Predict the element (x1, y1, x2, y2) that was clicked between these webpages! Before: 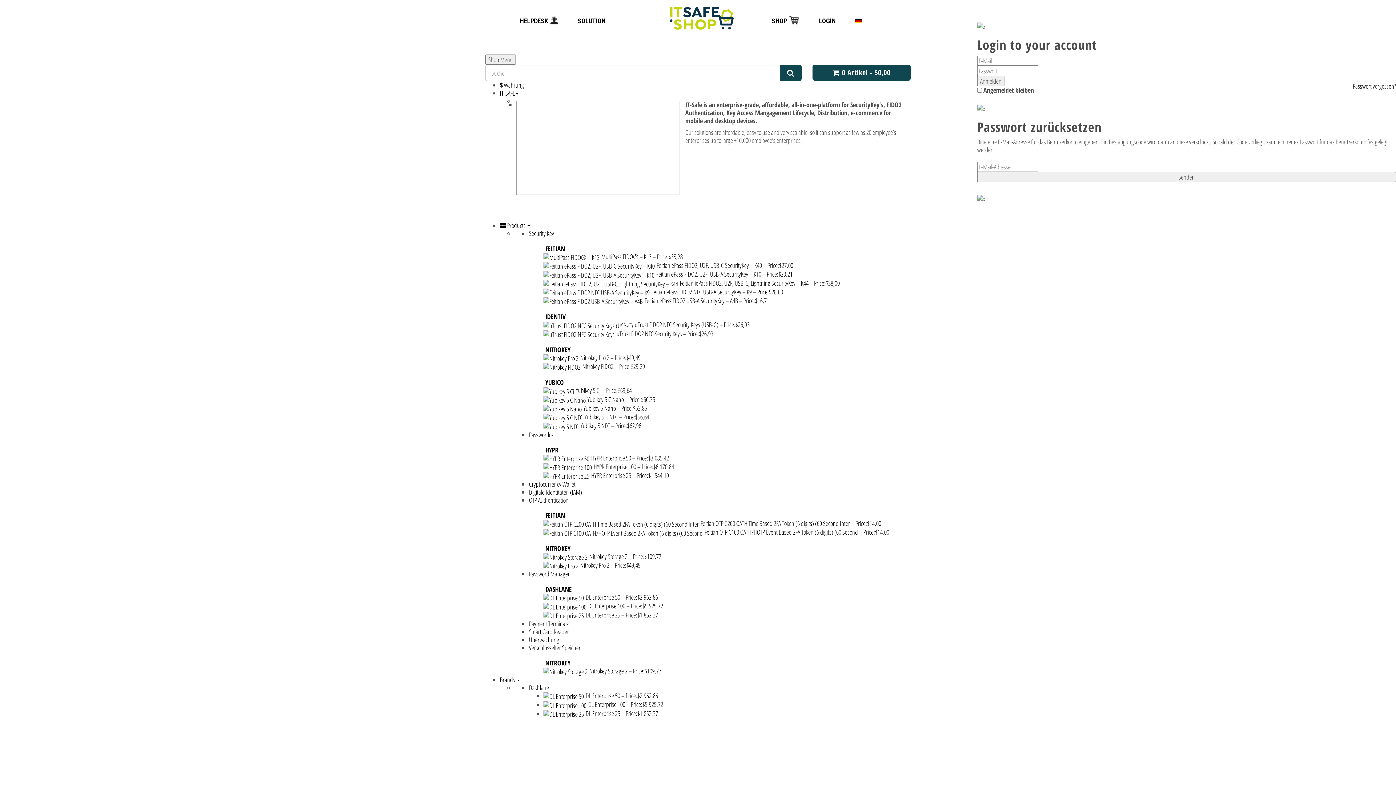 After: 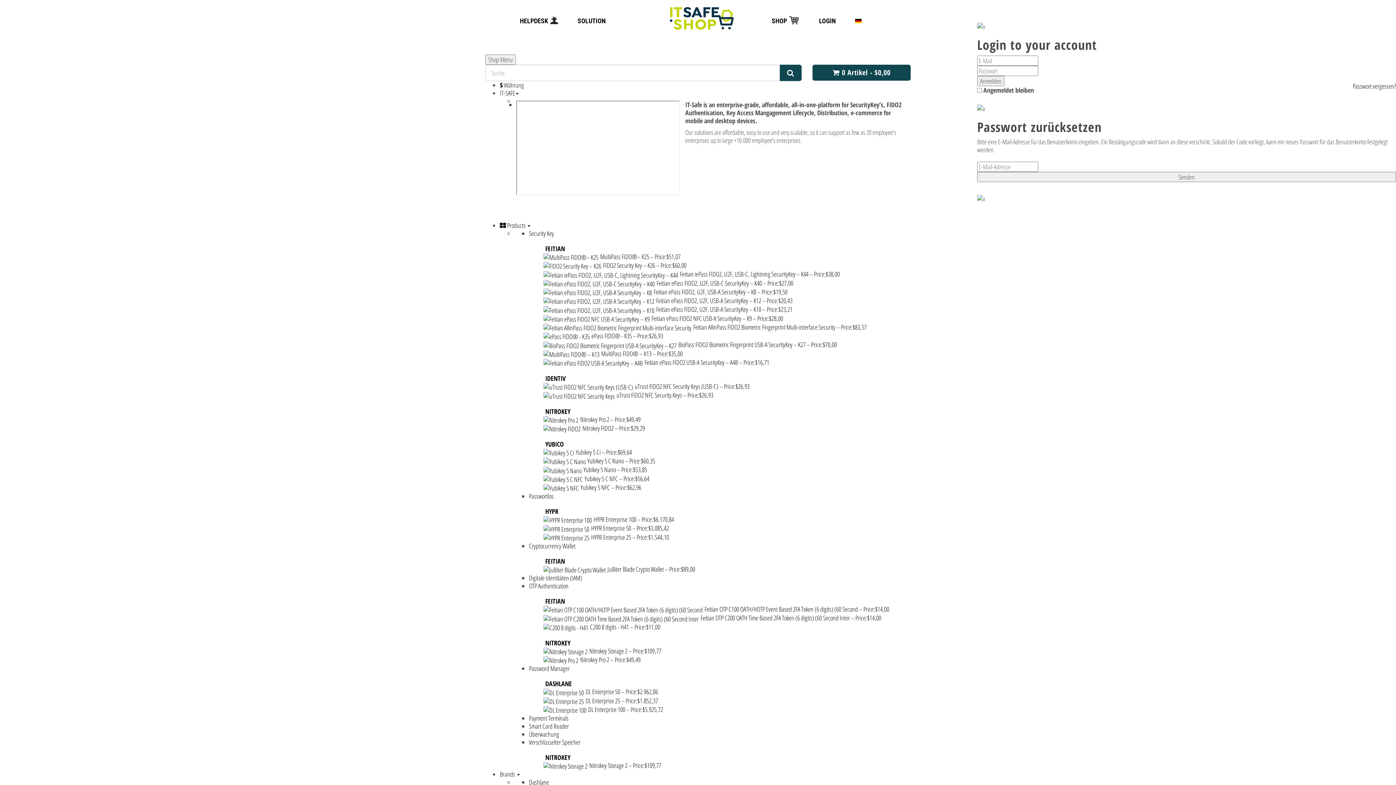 Action: bbox: (529, 569, 569, 578) label: Password Manager